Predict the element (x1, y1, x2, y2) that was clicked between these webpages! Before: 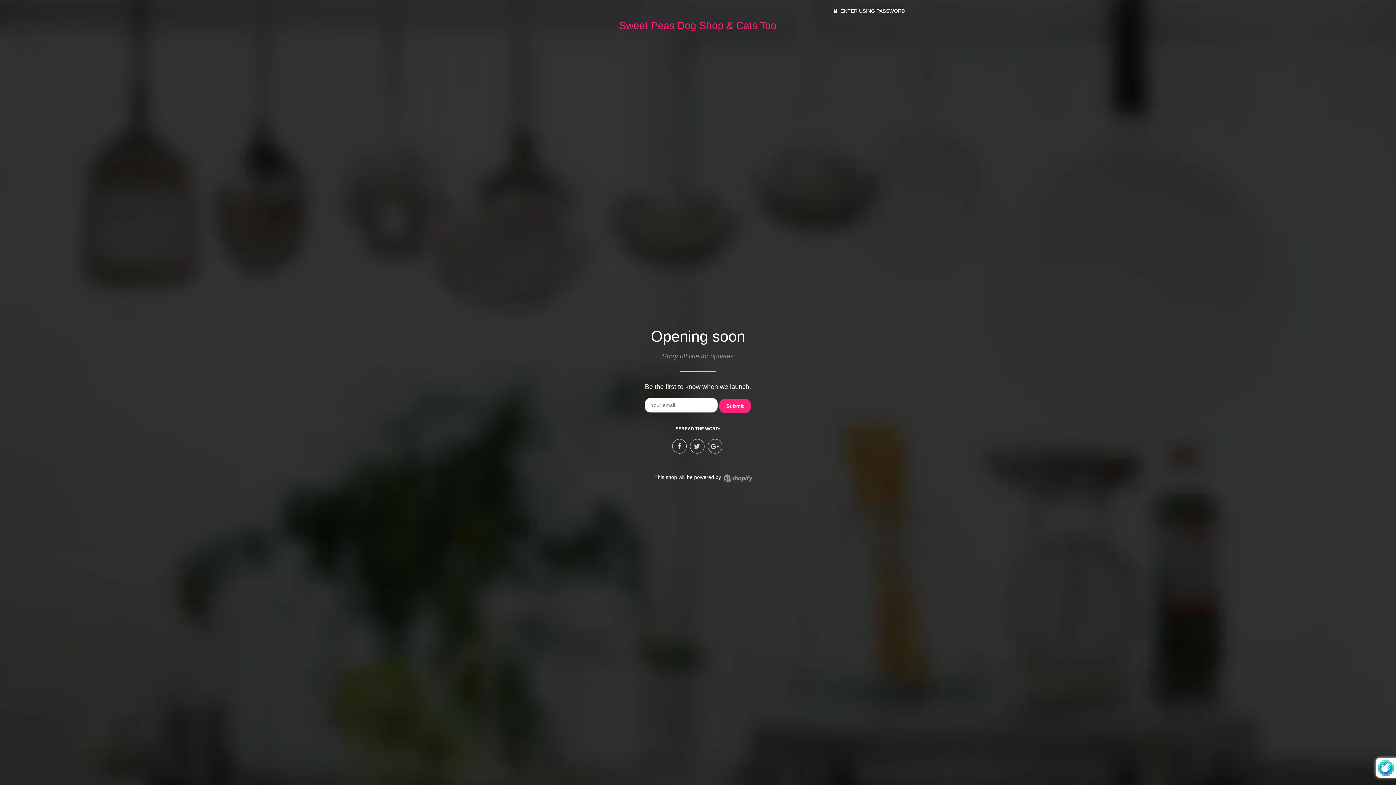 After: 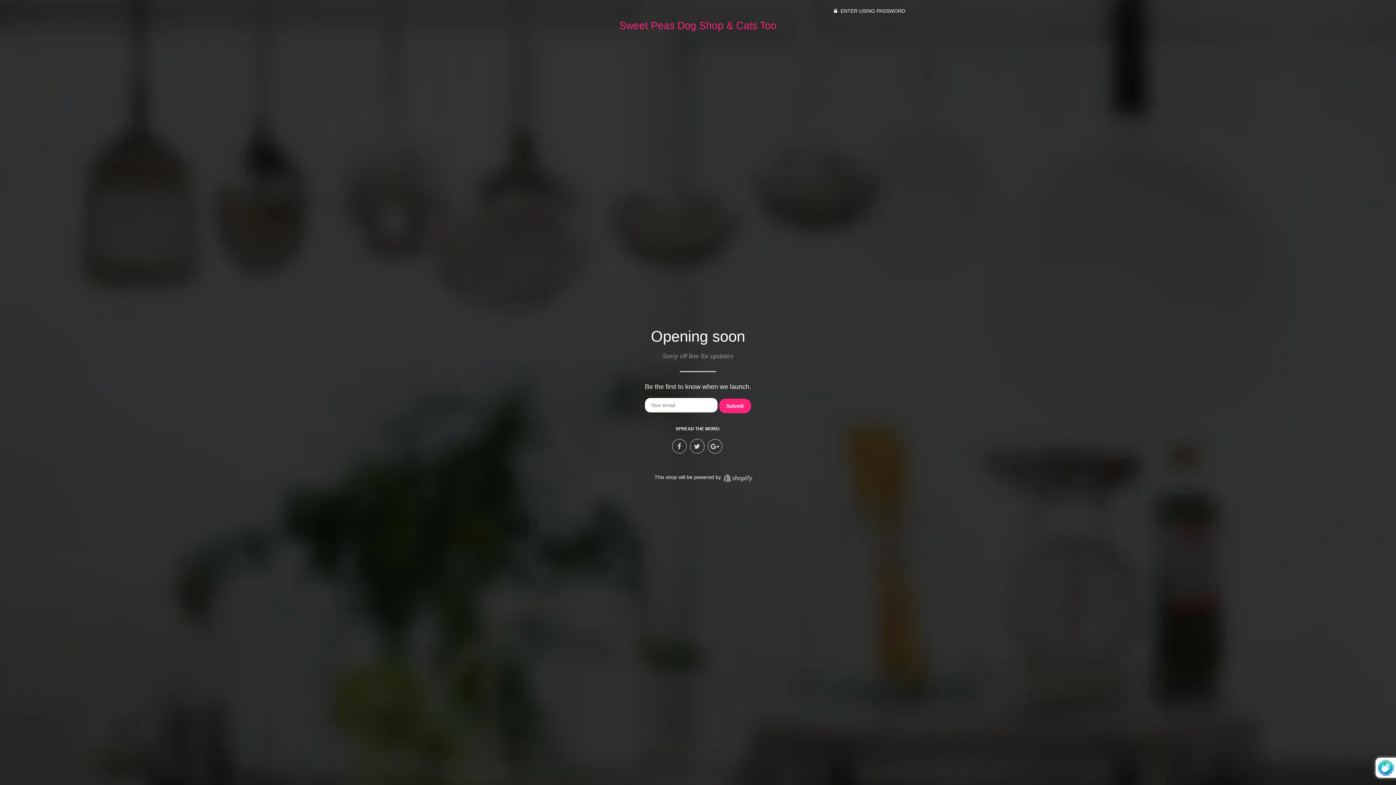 Action: bbox: (619, 20, 776, 31) label: Sweet Peas Dog Shop & Cats Too